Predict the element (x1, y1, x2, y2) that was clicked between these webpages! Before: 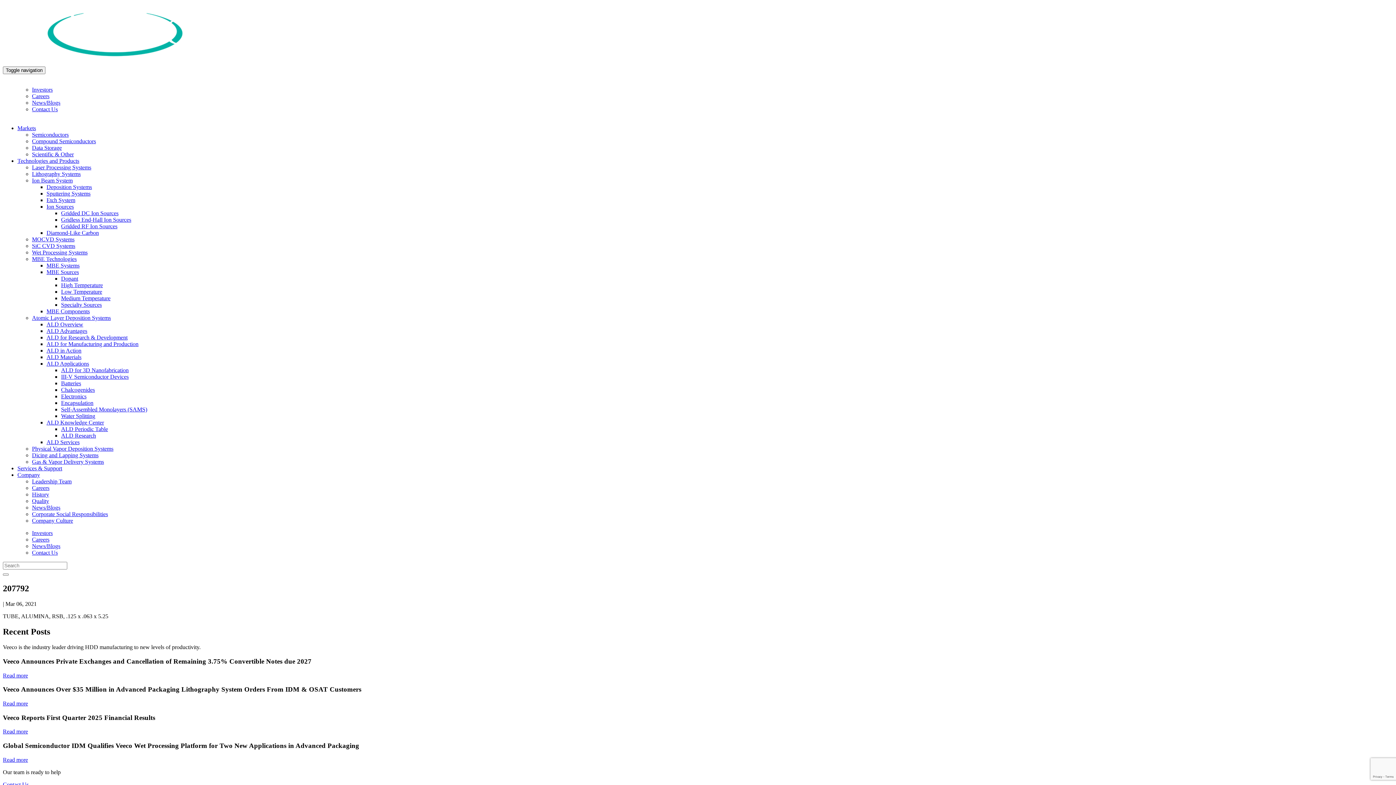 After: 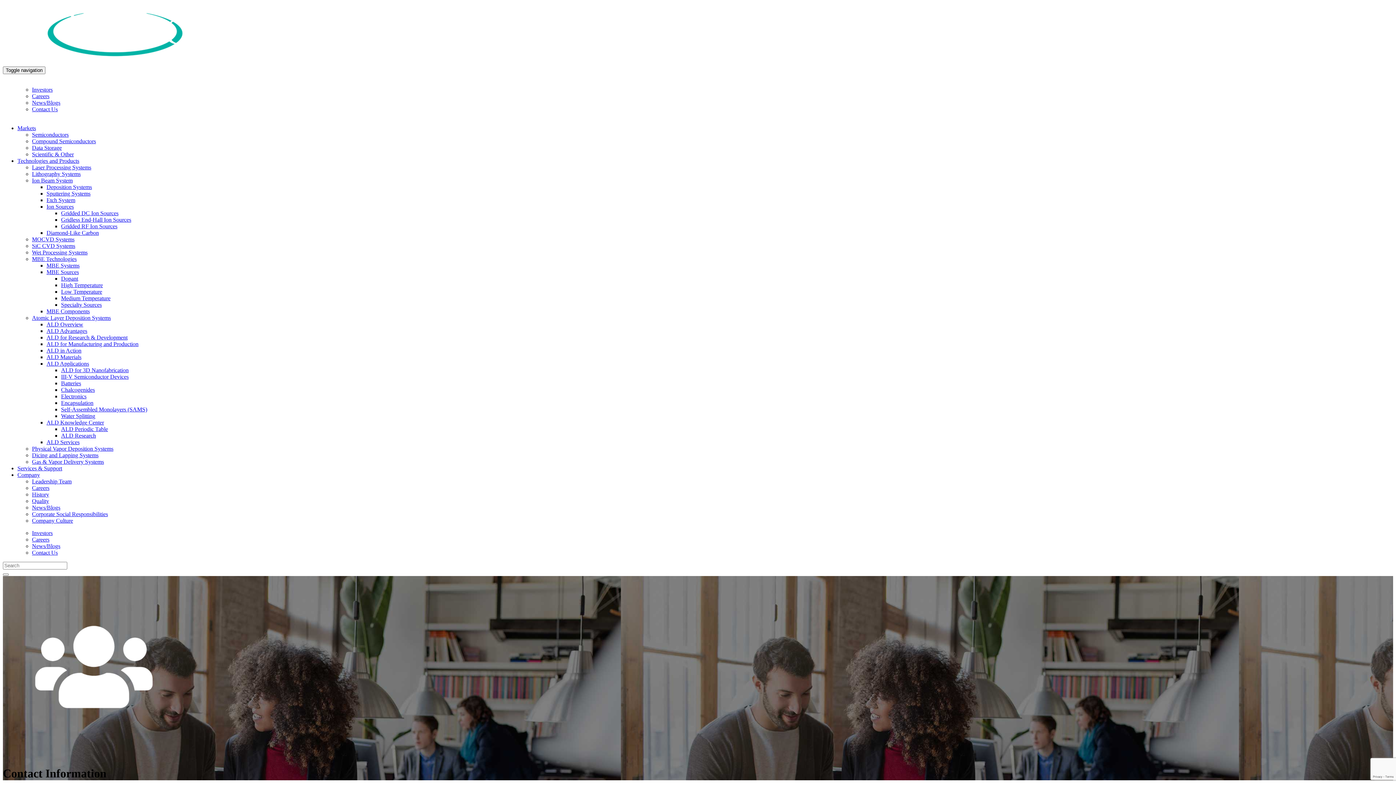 Action: bbox: (2, 781, 28, 787) label: Contact Us